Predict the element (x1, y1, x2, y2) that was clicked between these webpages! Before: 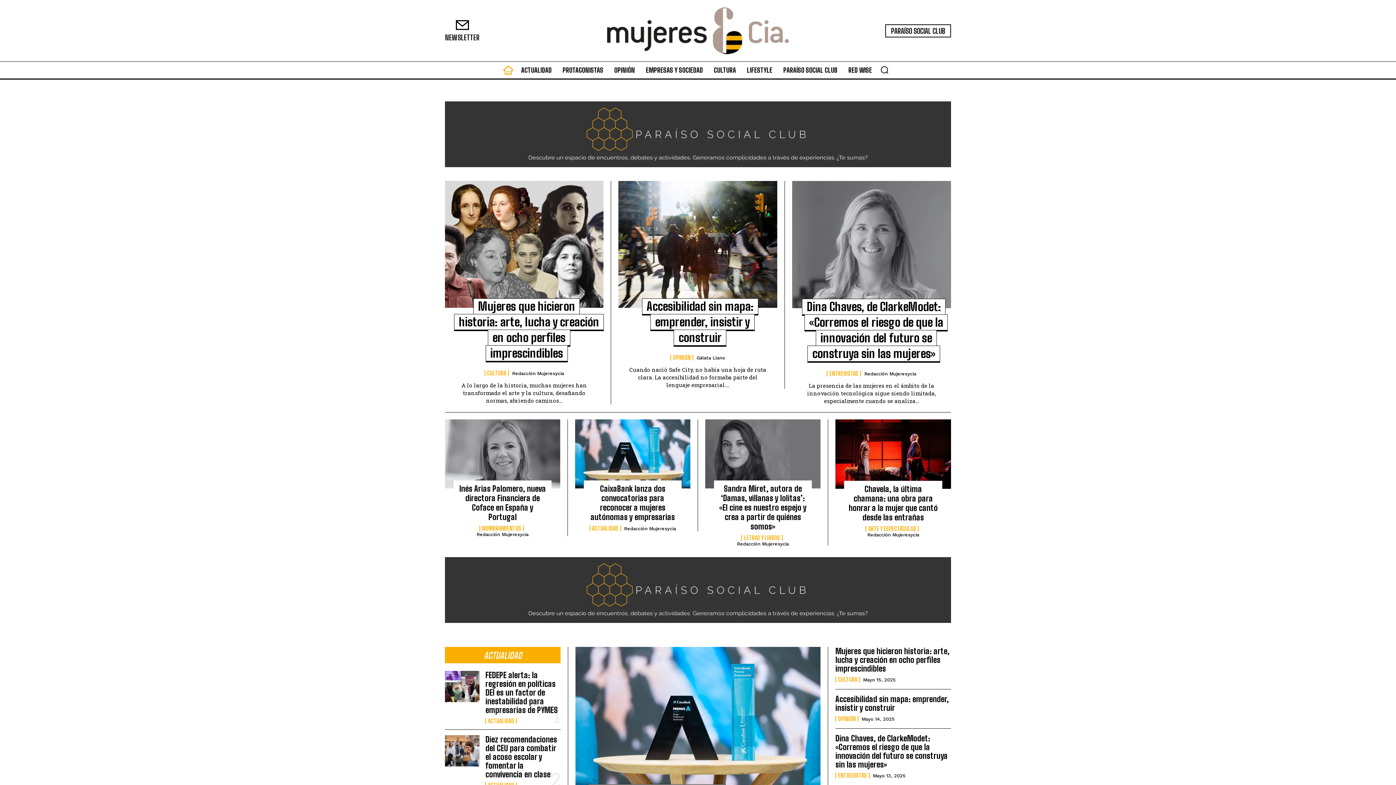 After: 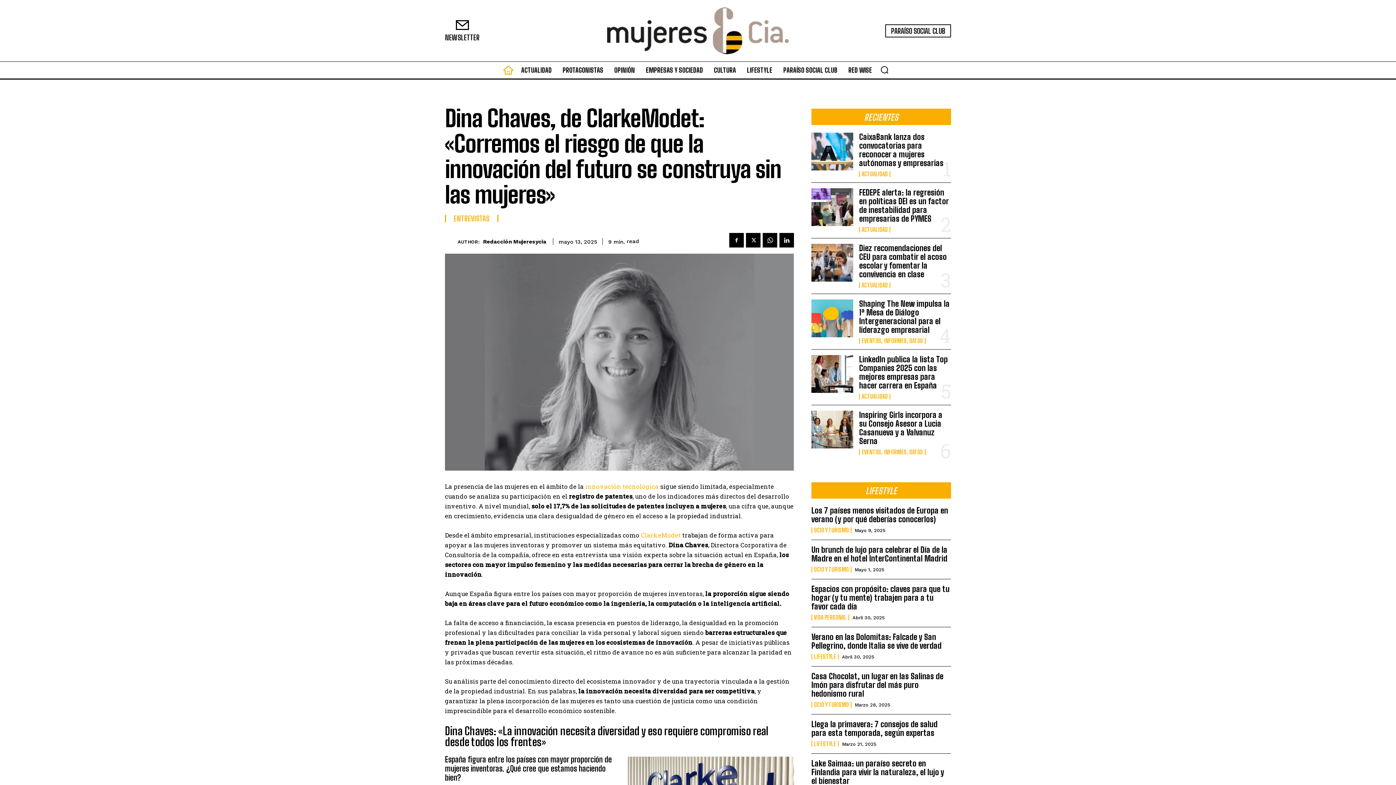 Action: bbox: (792, 181, 951, 308)